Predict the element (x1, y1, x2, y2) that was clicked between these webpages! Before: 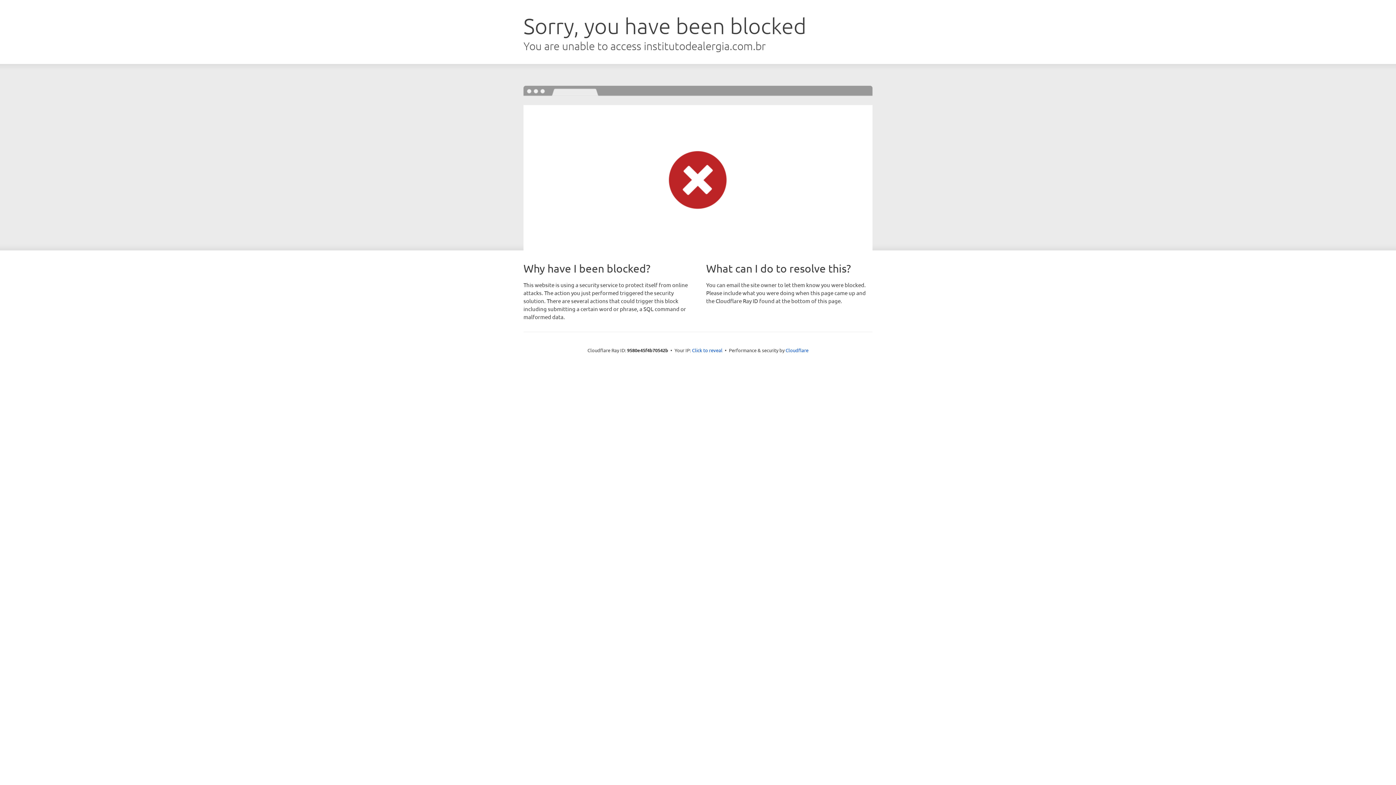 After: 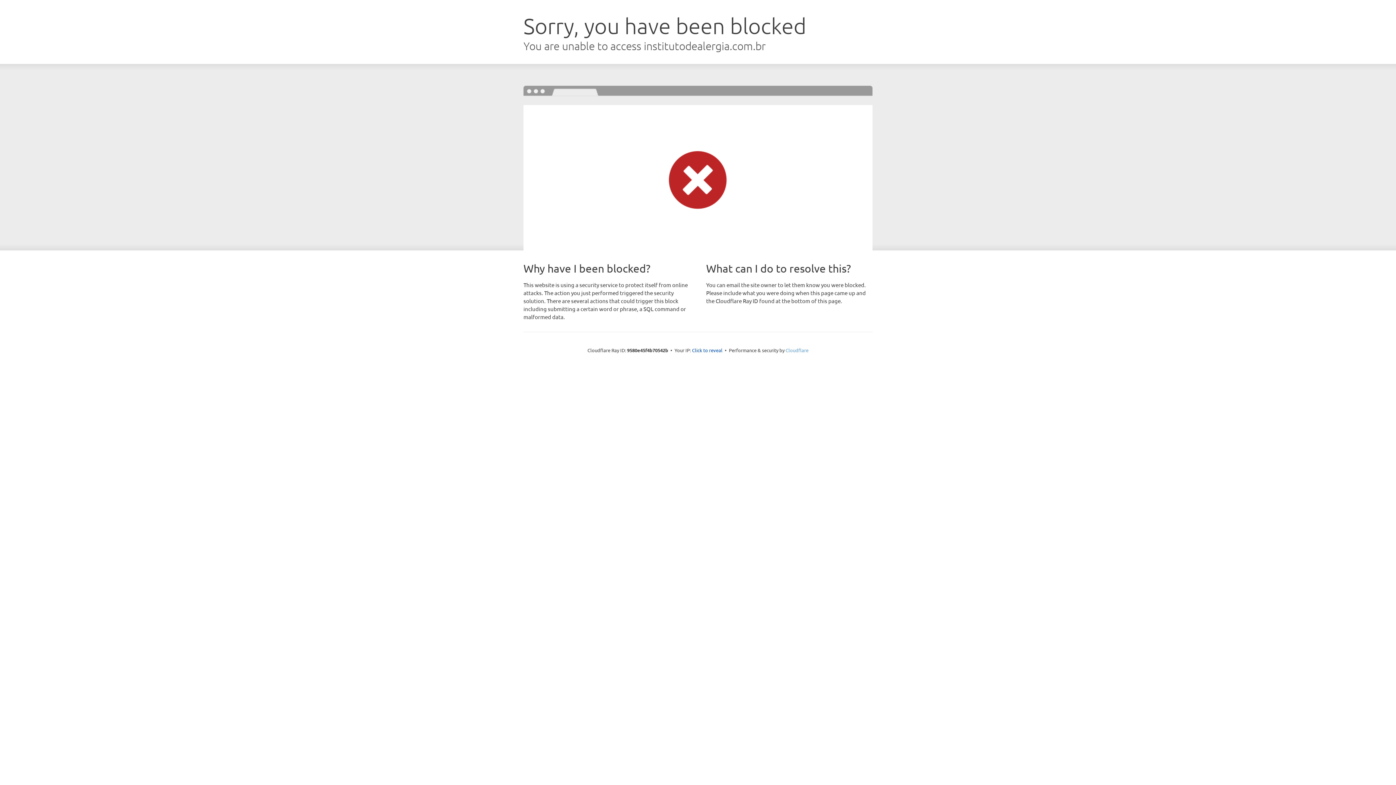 Action: bbox: (785, 347, 808, 353) label: Cloudflare